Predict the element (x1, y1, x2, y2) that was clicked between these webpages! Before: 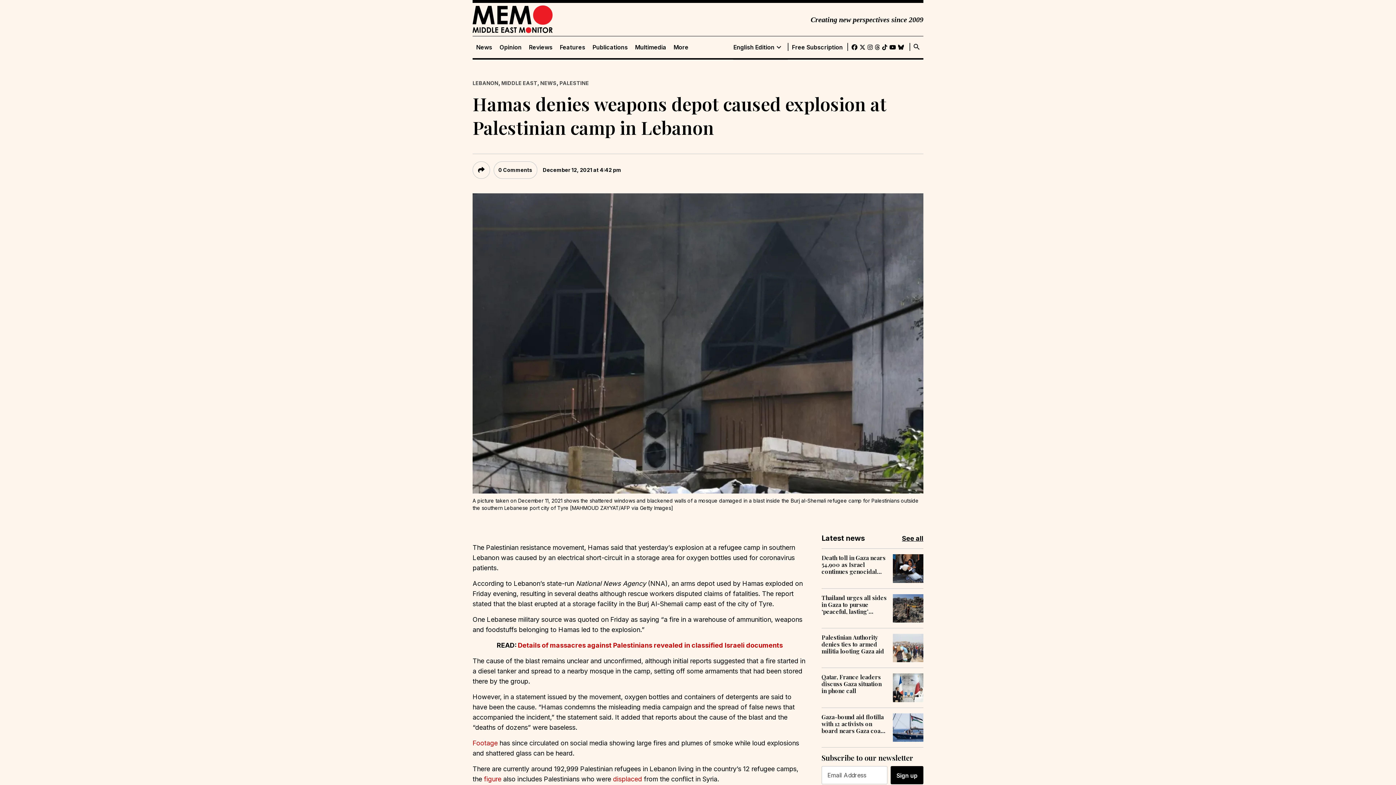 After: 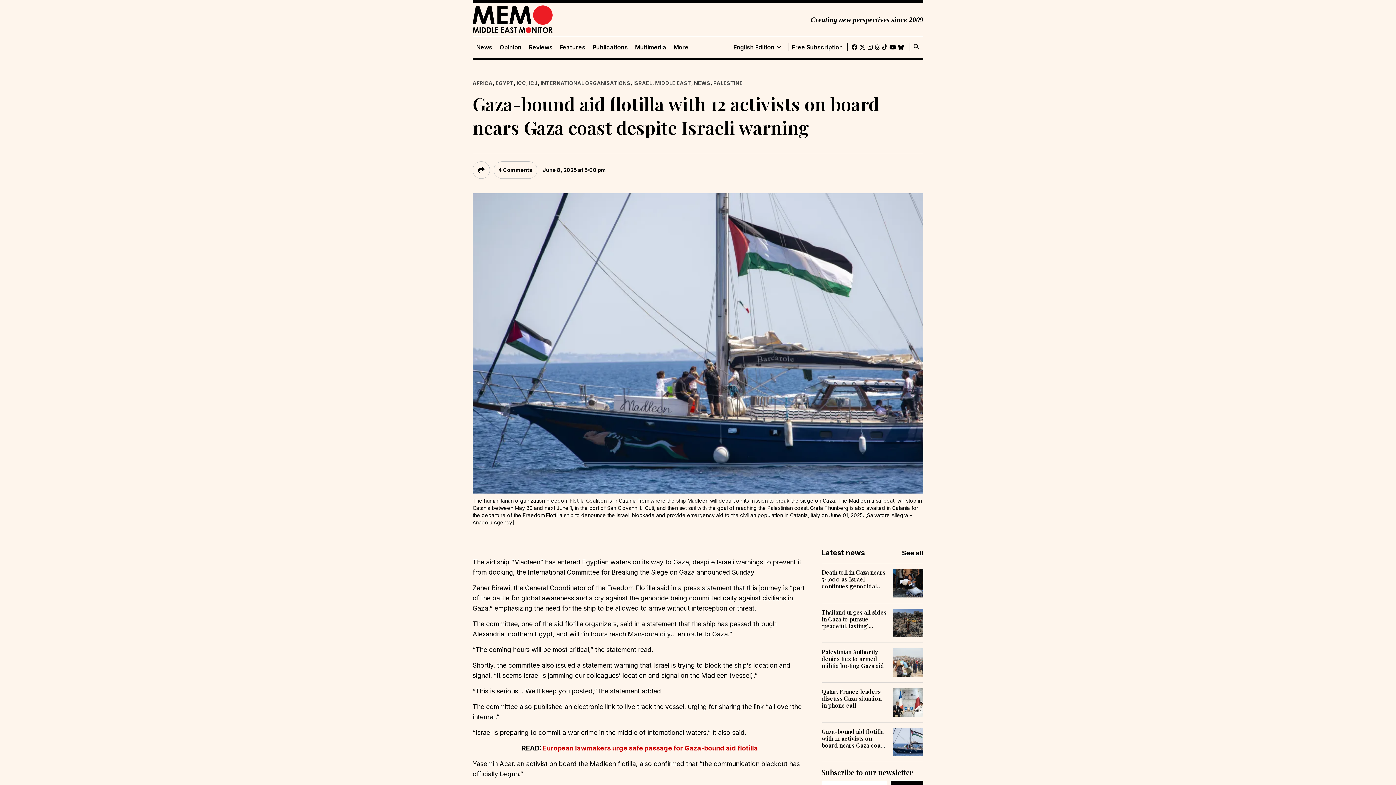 Action: bbox: (821, 713, 887, 734) label: Gaza-bound aid flotilla with 12 activists on board nears Gaza coast despite Israeli warning